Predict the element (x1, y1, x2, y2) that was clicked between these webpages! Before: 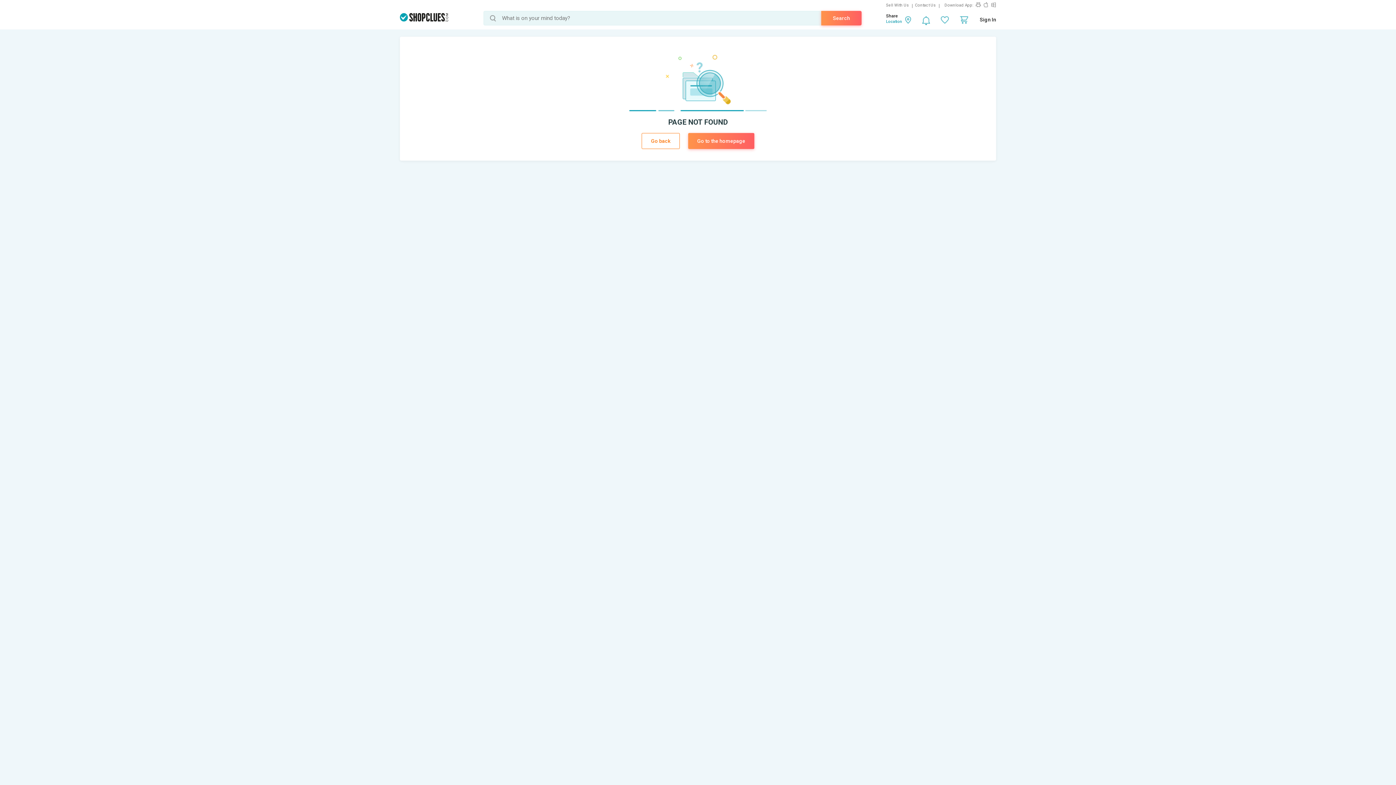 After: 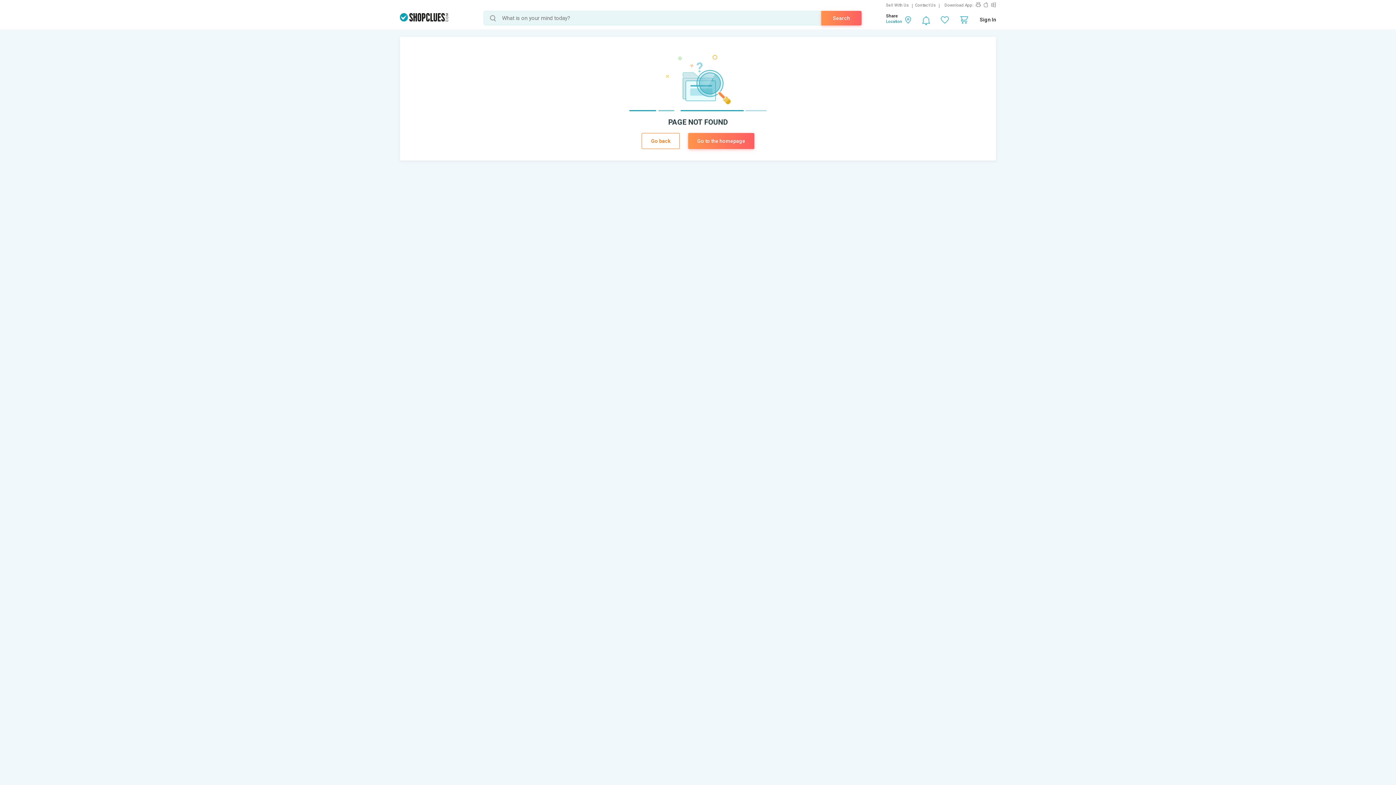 Action: label: Search bbox: (821, 10, 861, 25)